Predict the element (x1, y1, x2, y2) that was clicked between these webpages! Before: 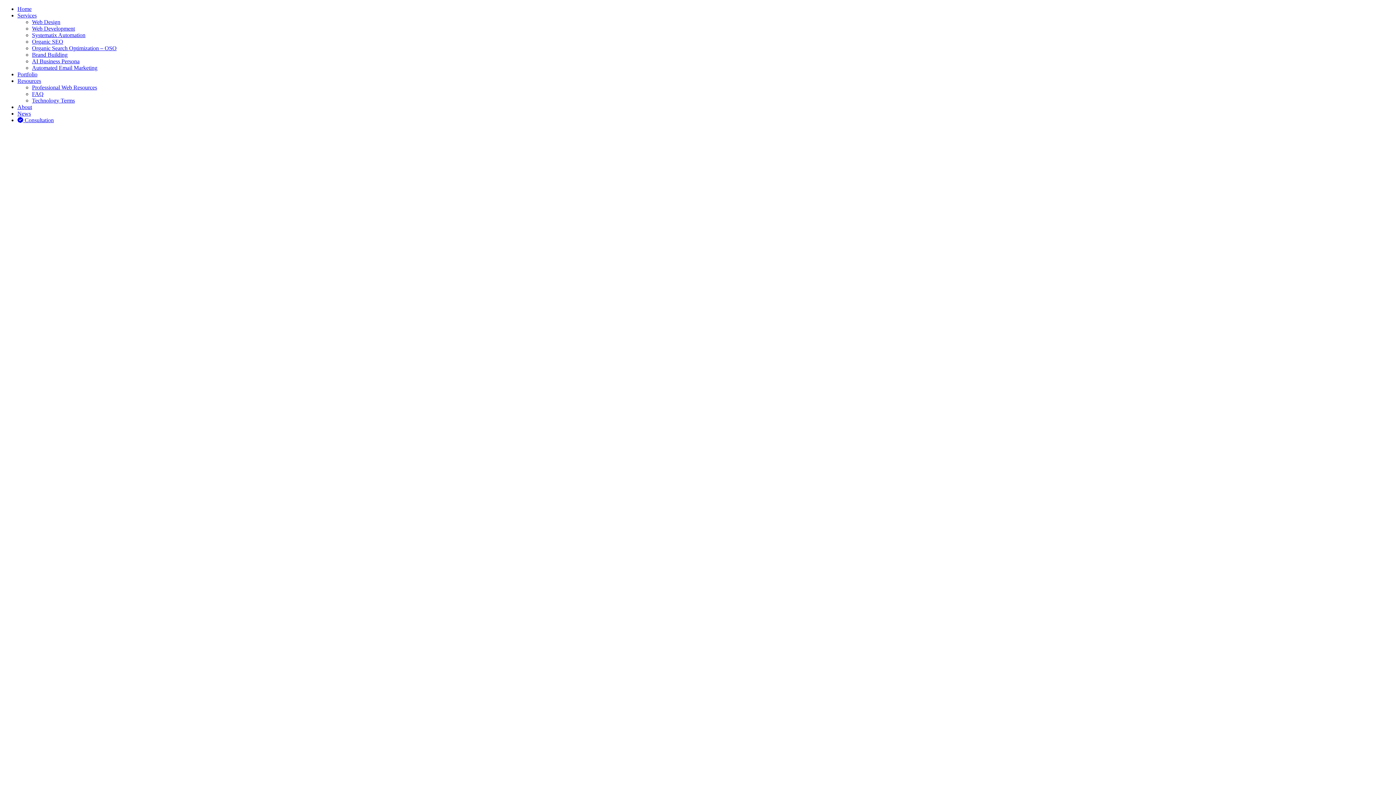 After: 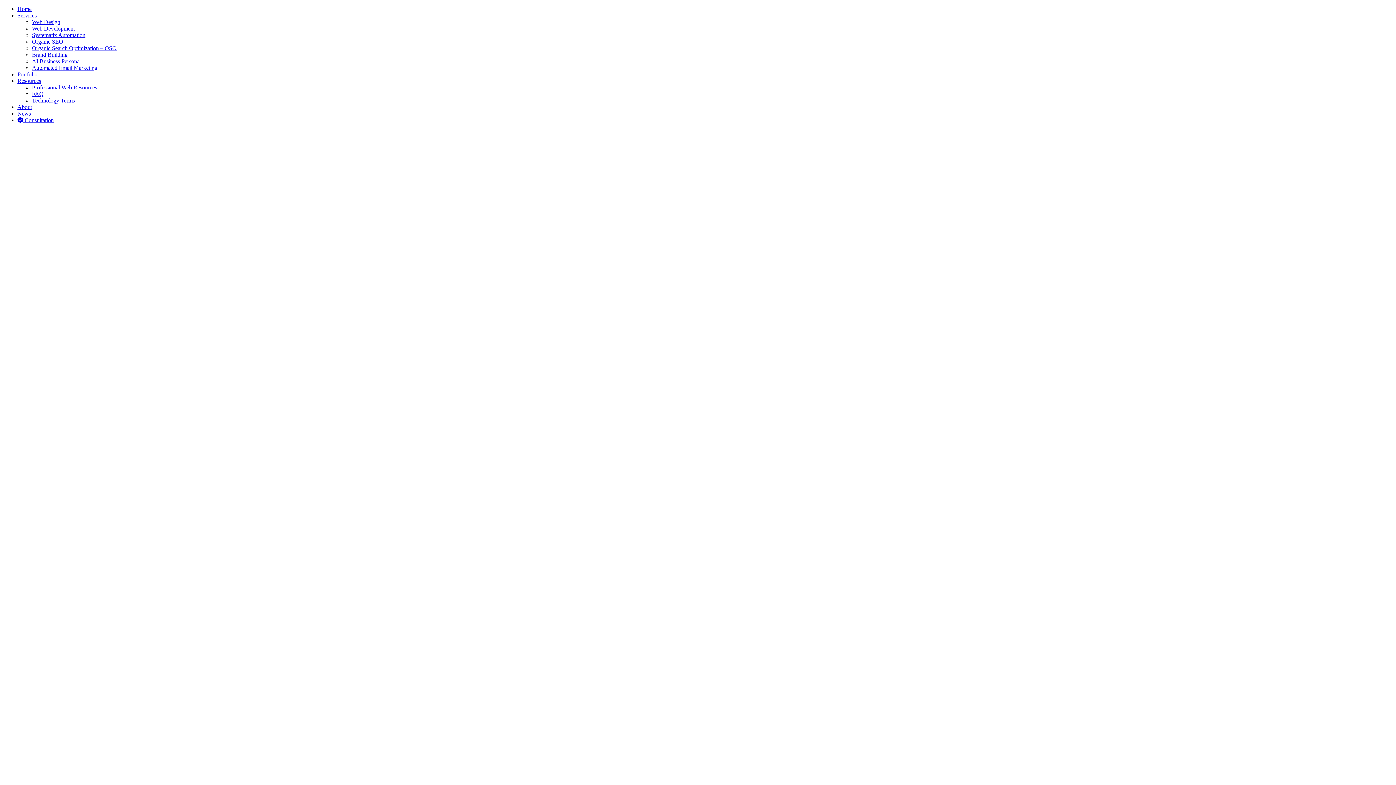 Action: label: Systematix Automation bbox: (32, 32, 85, 38)